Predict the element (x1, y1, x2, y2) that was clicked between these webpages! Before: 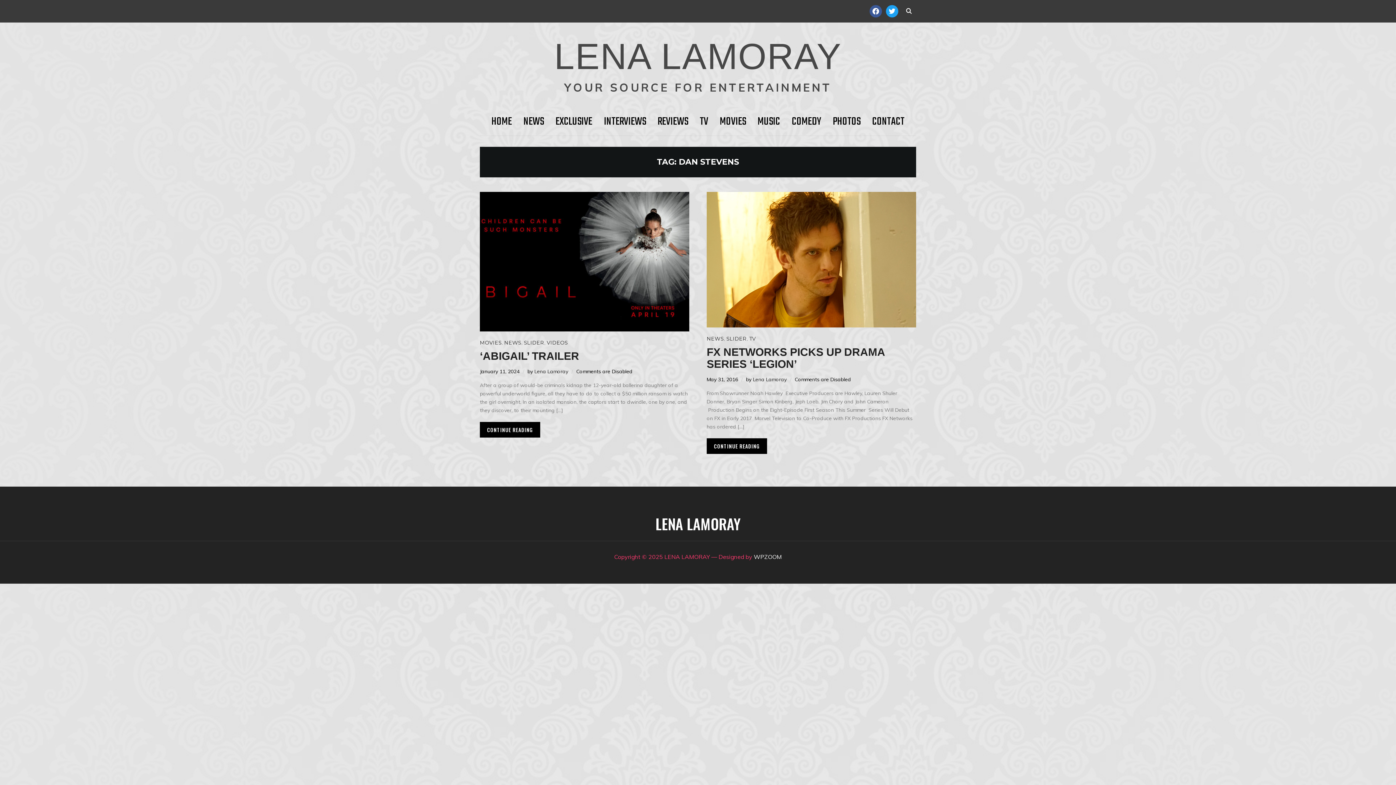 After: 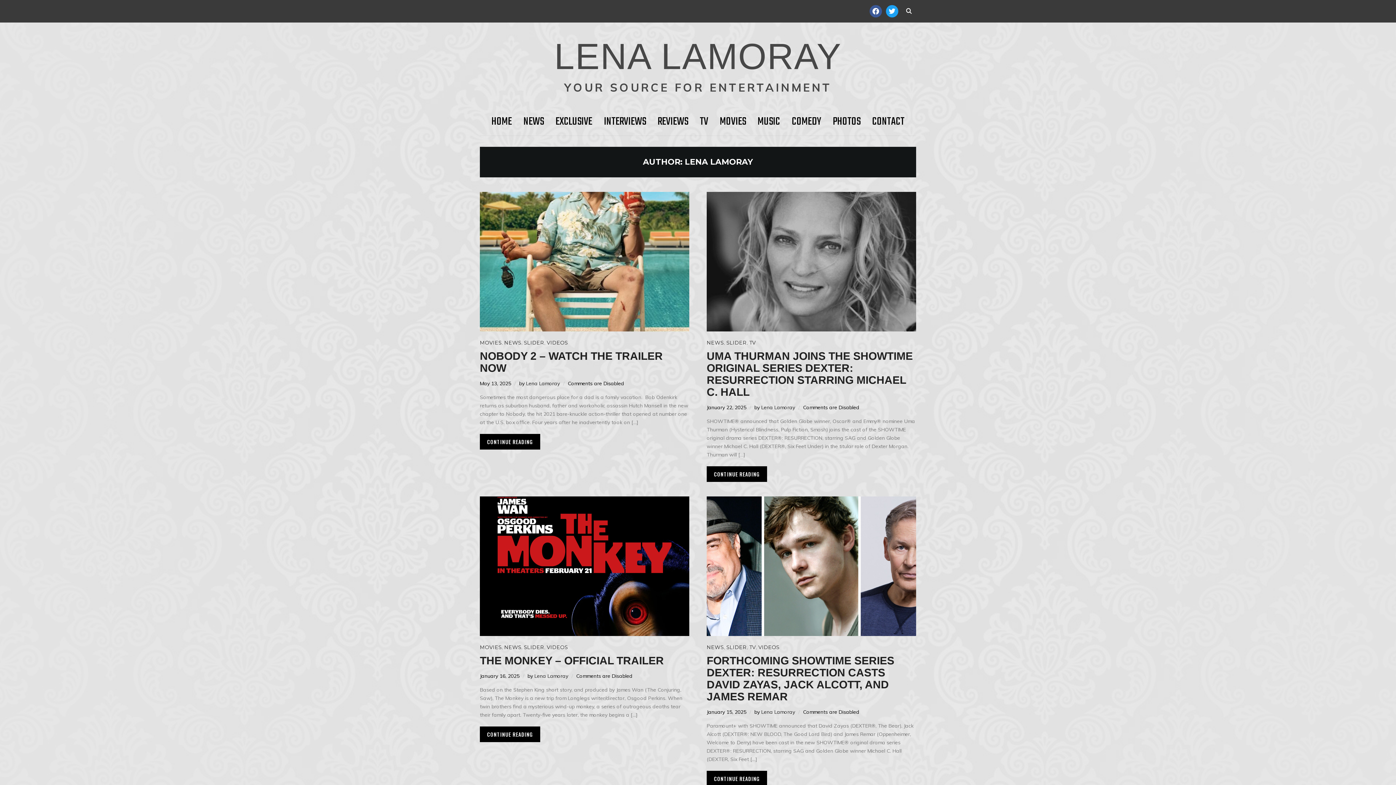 Action: bbox: (534, 368, 568, 376) label: Lena Lamoray